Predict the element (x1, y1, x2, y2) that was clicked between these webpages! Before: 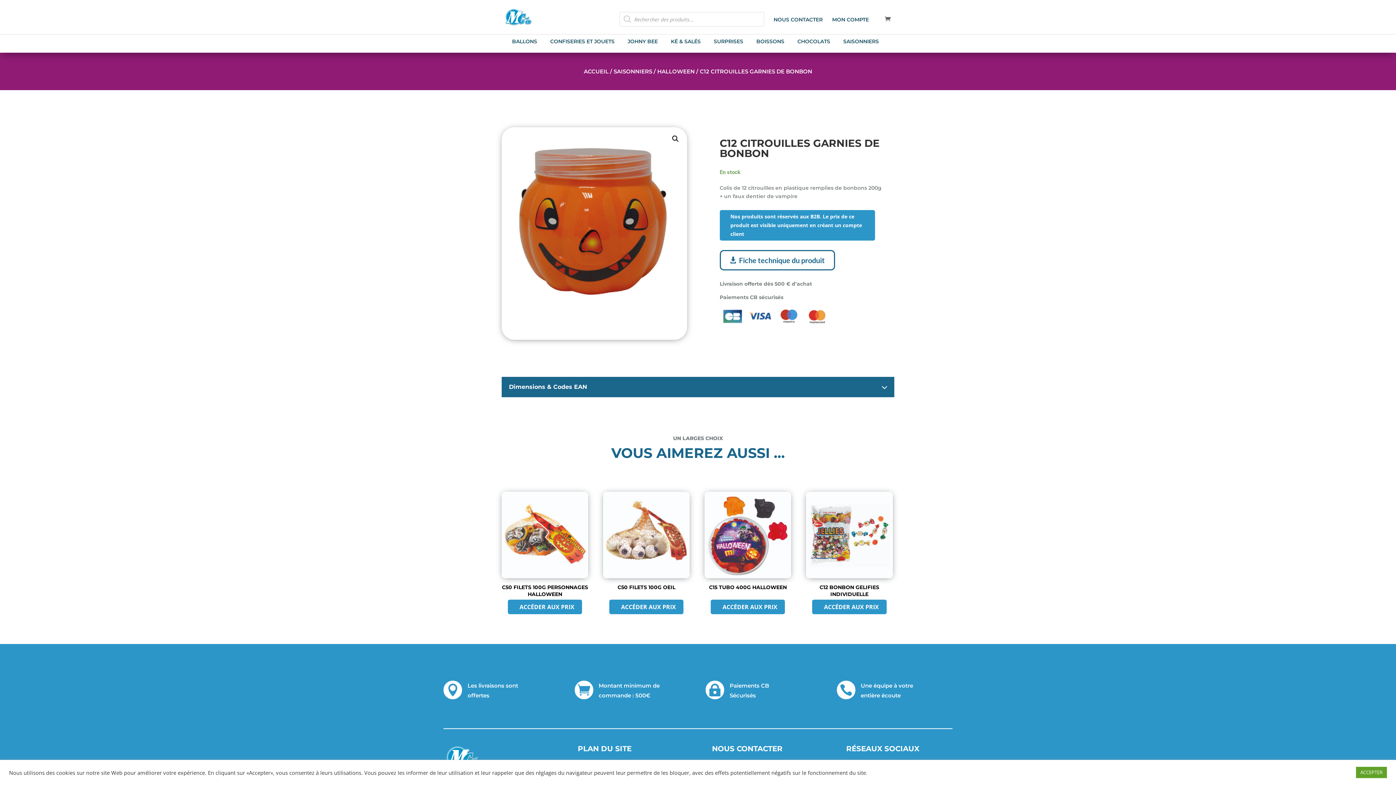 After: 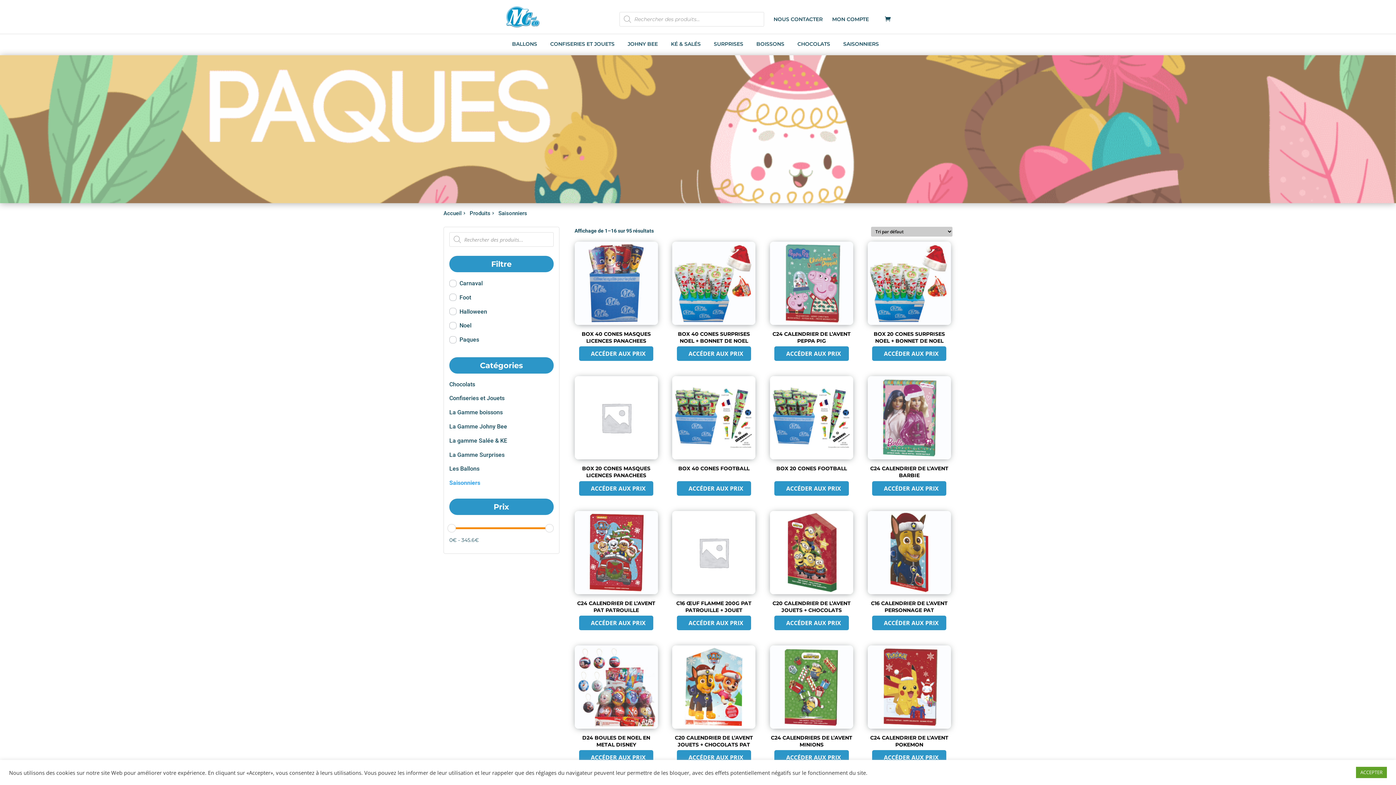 Action: label: SAISONNIERS bbox: (613, 67, 652, 74)